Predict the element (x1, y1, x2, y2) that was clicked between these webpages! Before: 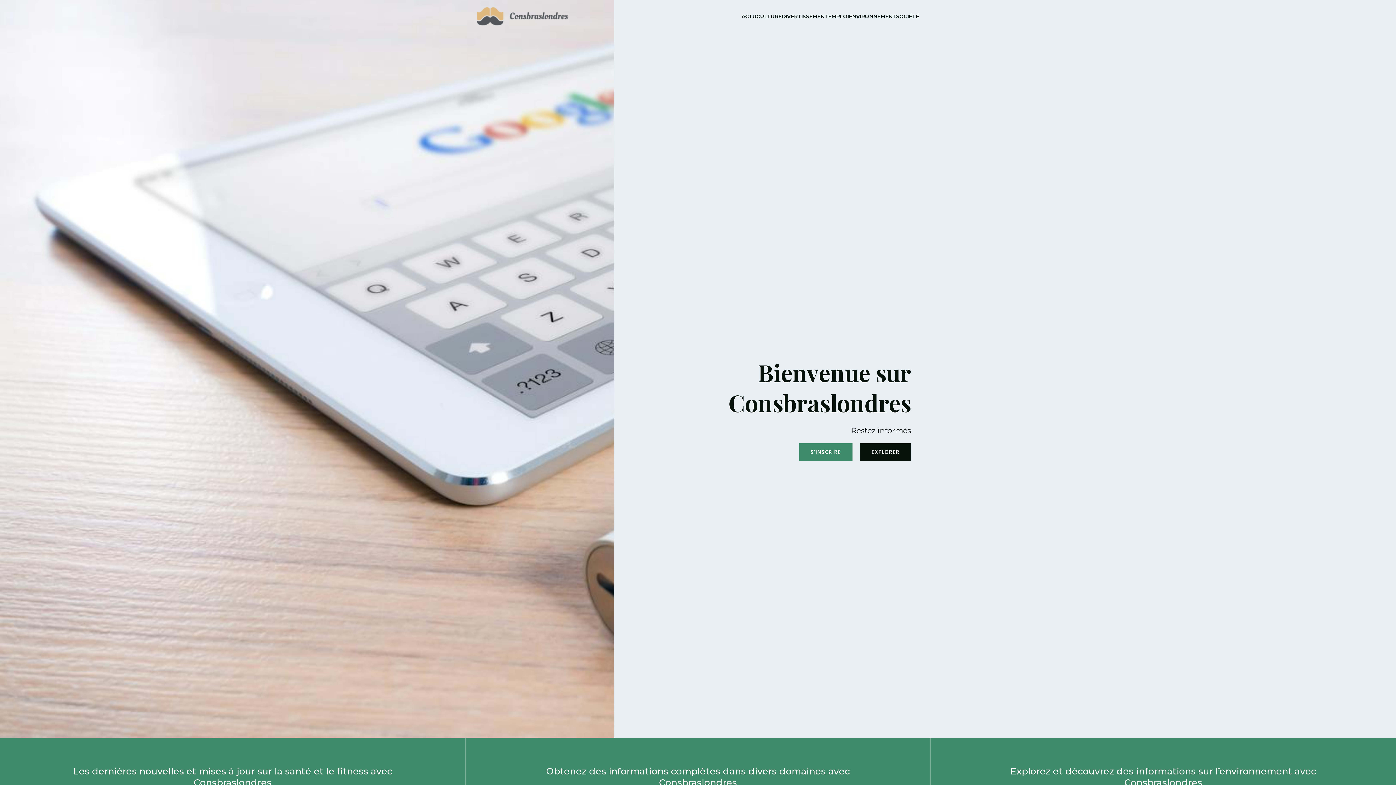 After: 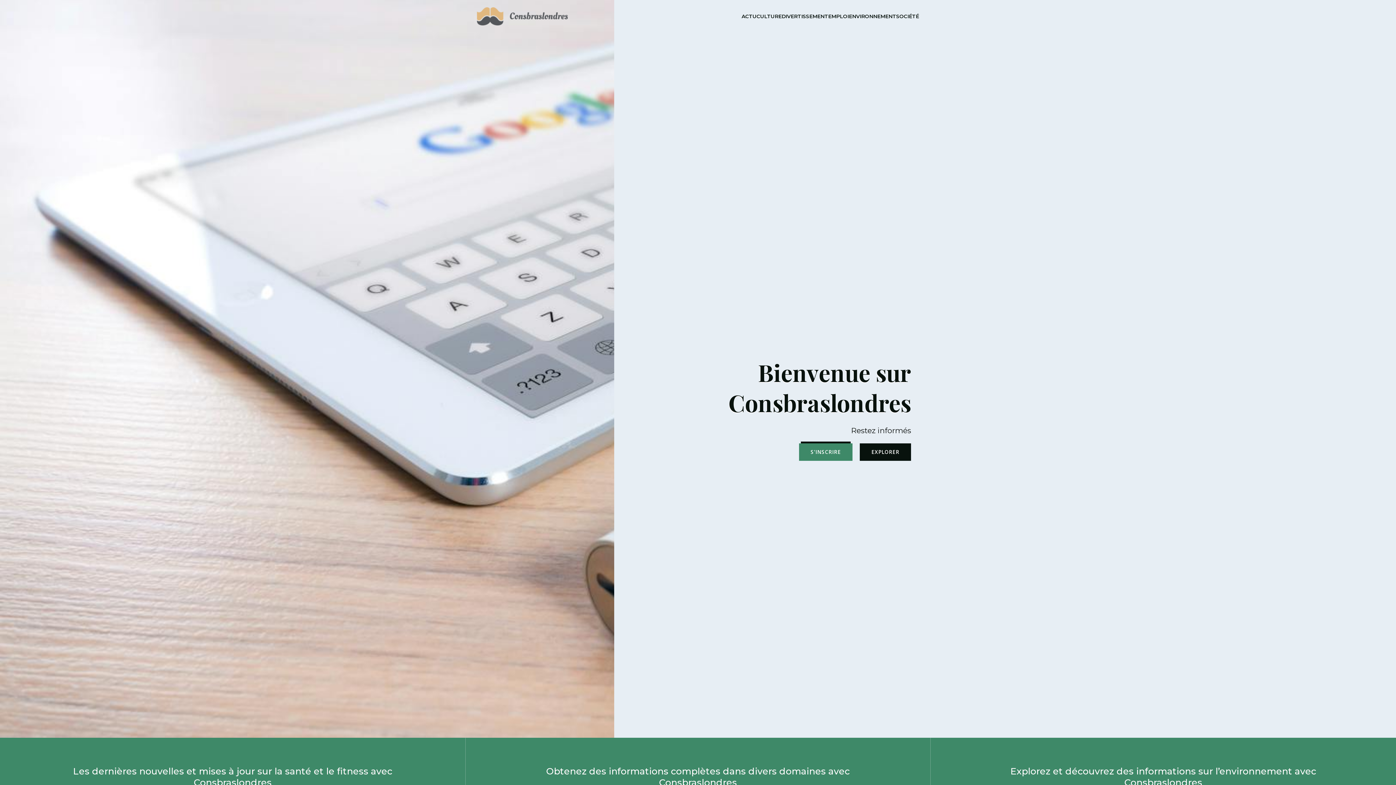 Action: label: S'INSCRIRE bbox: (799, 443, 852, 460)